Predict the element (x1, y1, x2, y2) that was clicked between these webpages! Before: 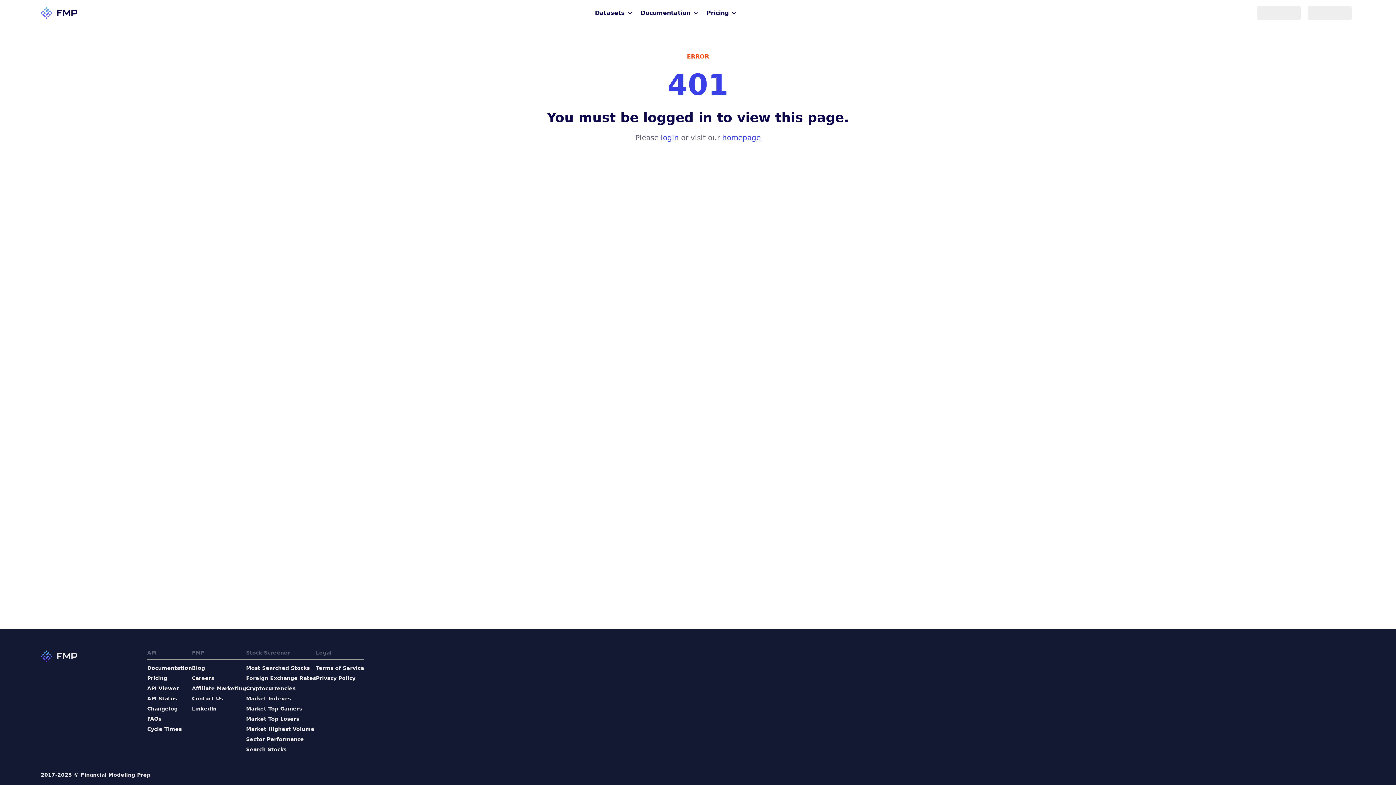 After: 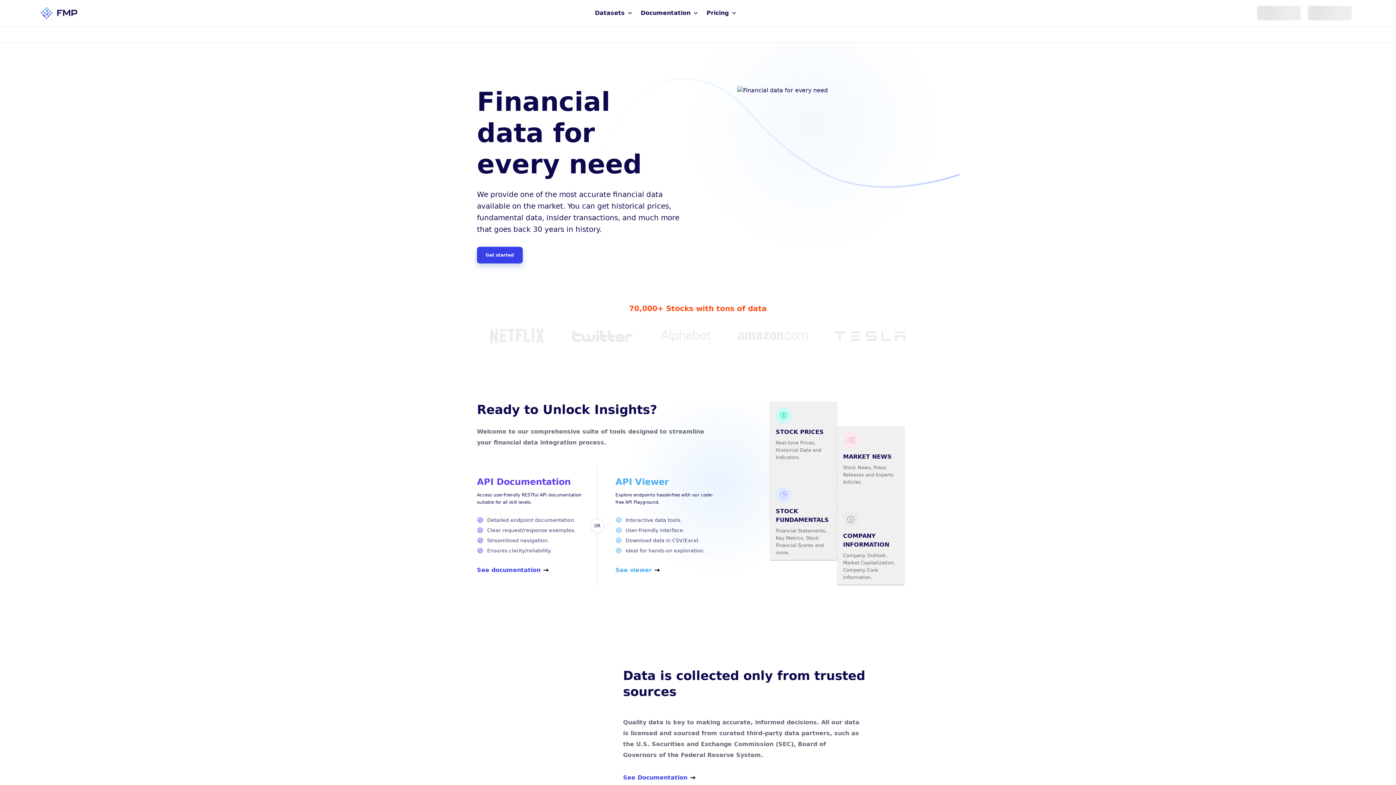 Action: bbox: (722, 133, 760, 142) label: homepage